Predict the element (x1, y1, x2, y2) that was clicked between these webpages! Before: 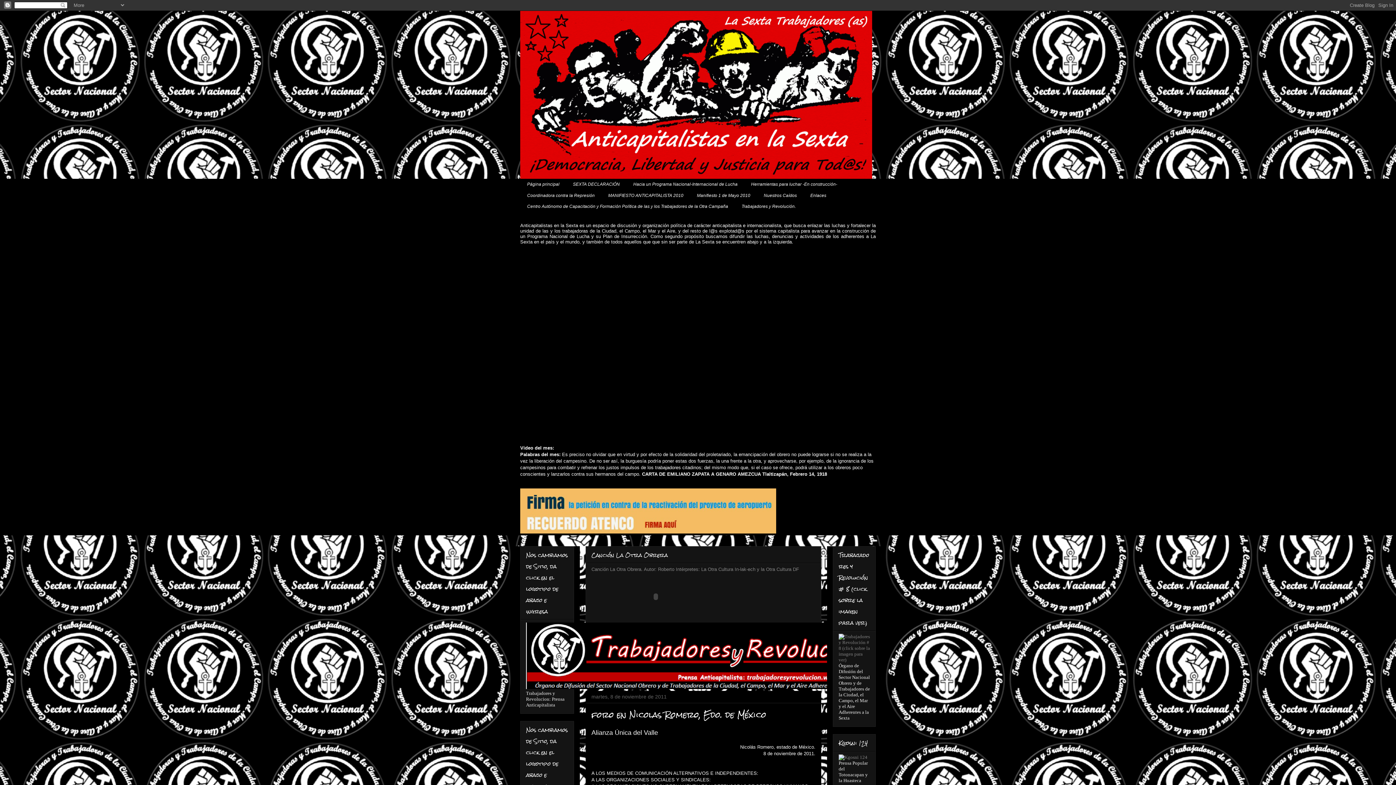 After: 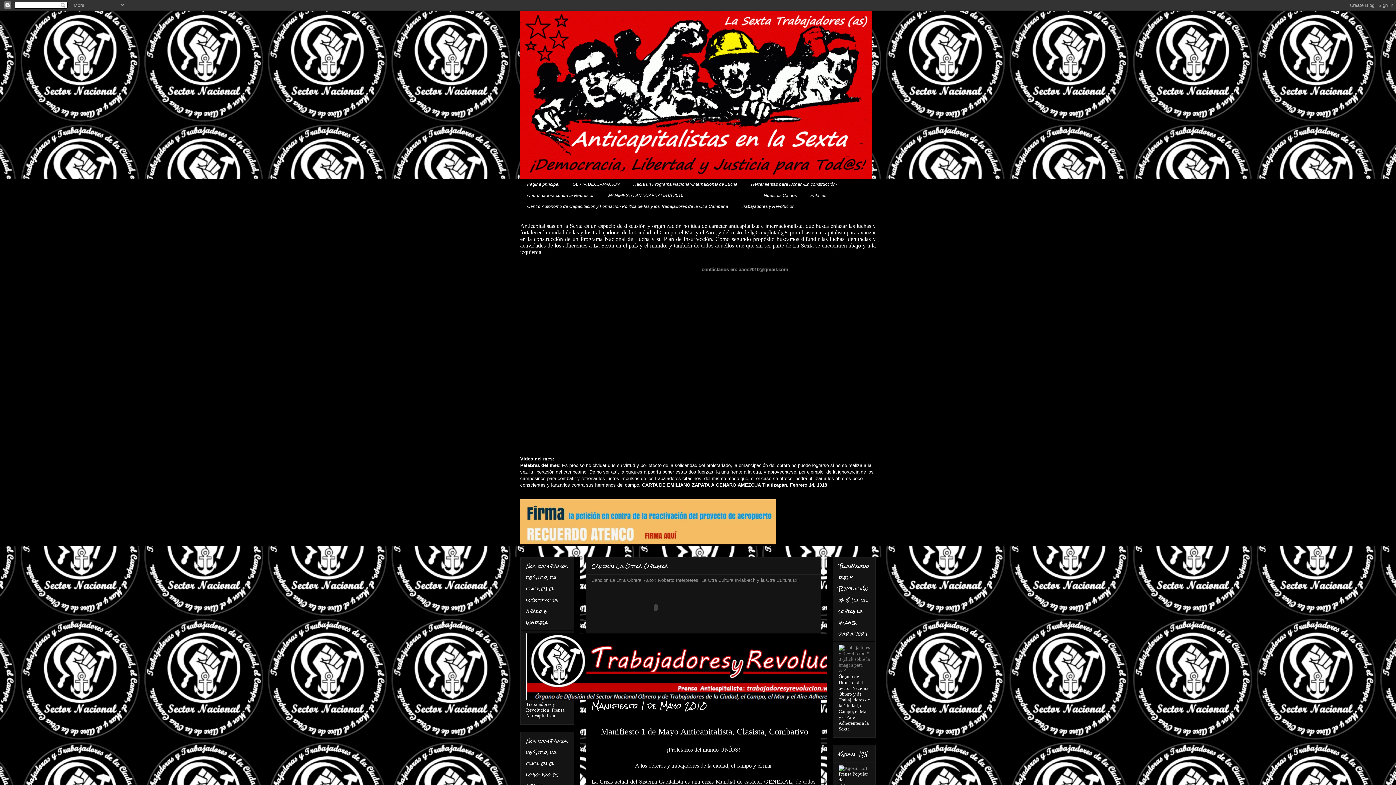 Action: label: Manifiesto 1 de Mayo 2010 bbox: (690, 189, 757, 201)